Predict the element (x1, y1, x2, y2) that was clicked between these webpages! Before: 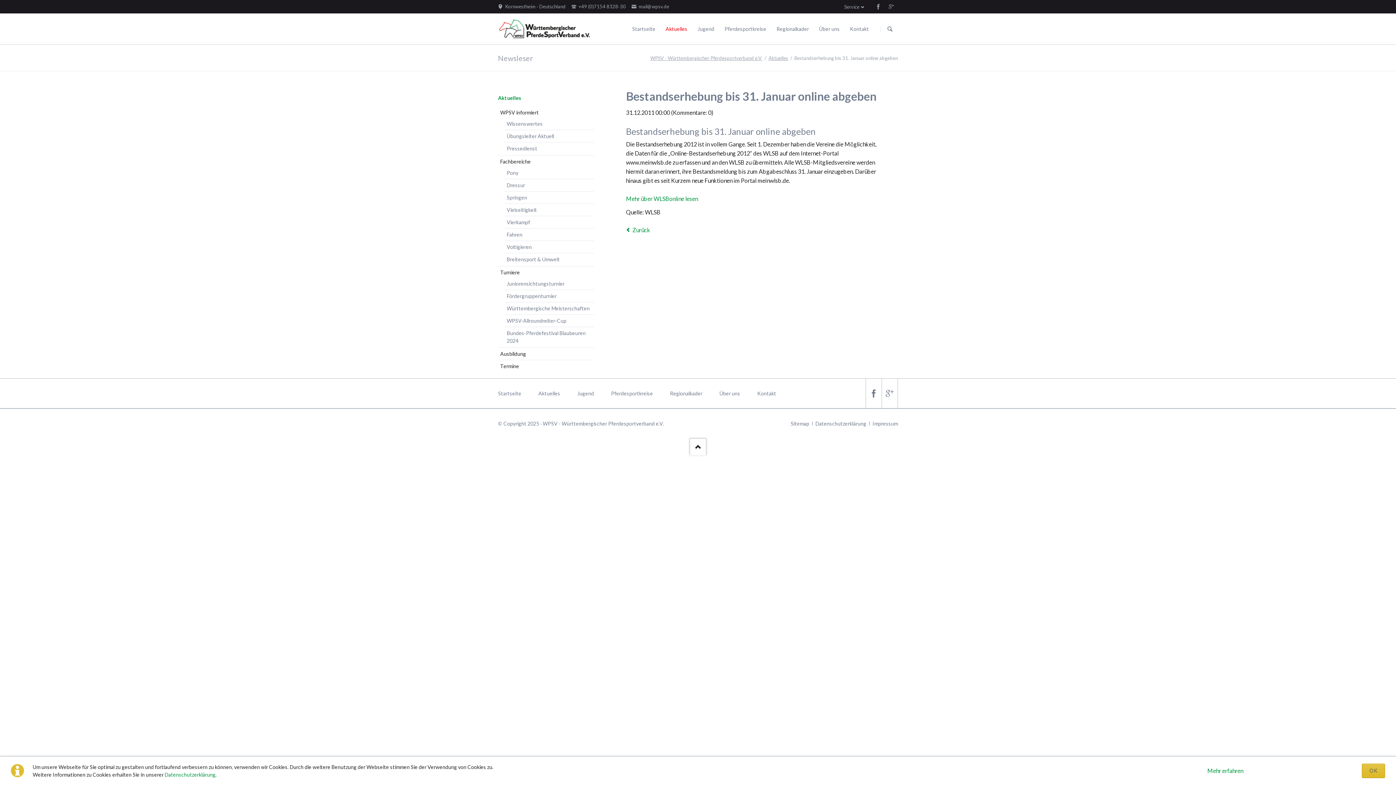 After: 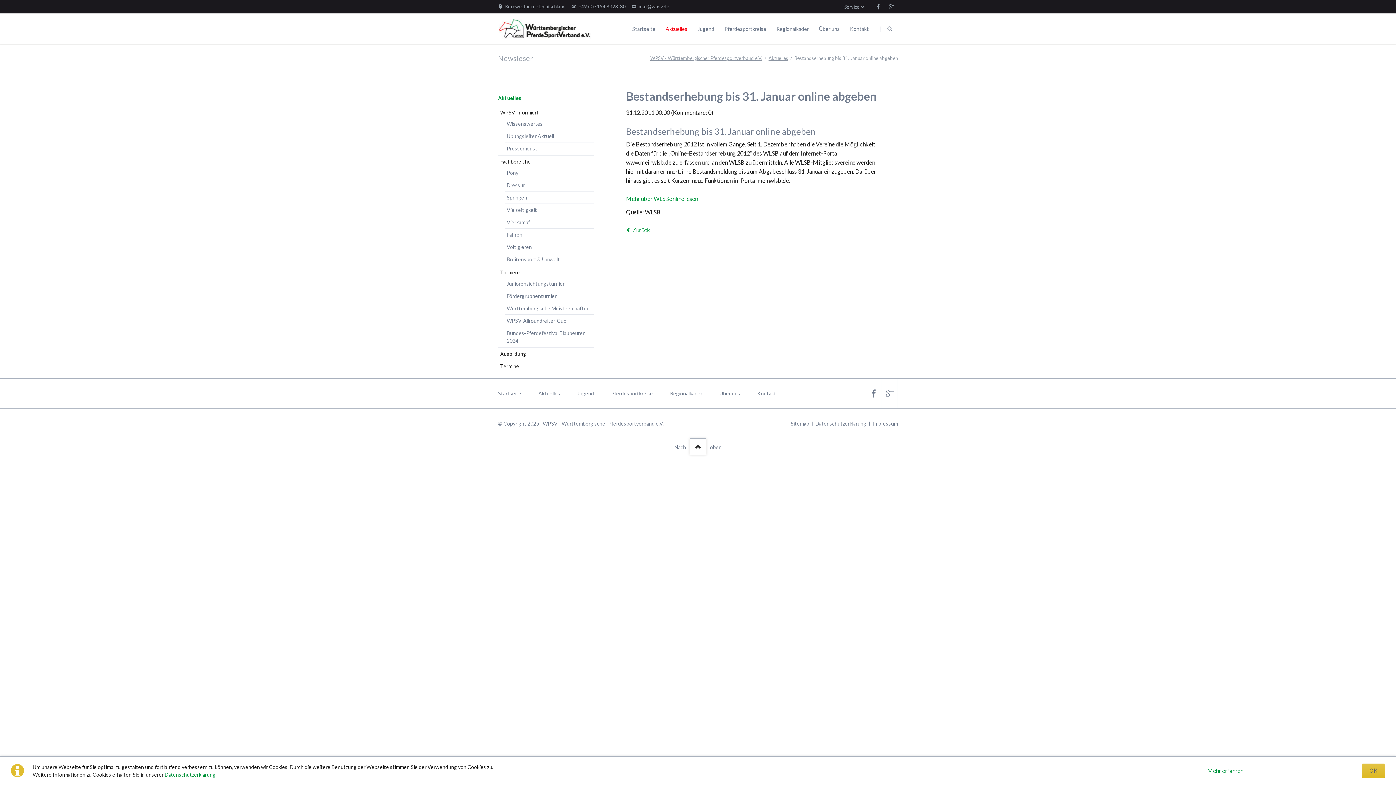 Action: bbox: (689, 438, 706, 455) label: Nach
oben